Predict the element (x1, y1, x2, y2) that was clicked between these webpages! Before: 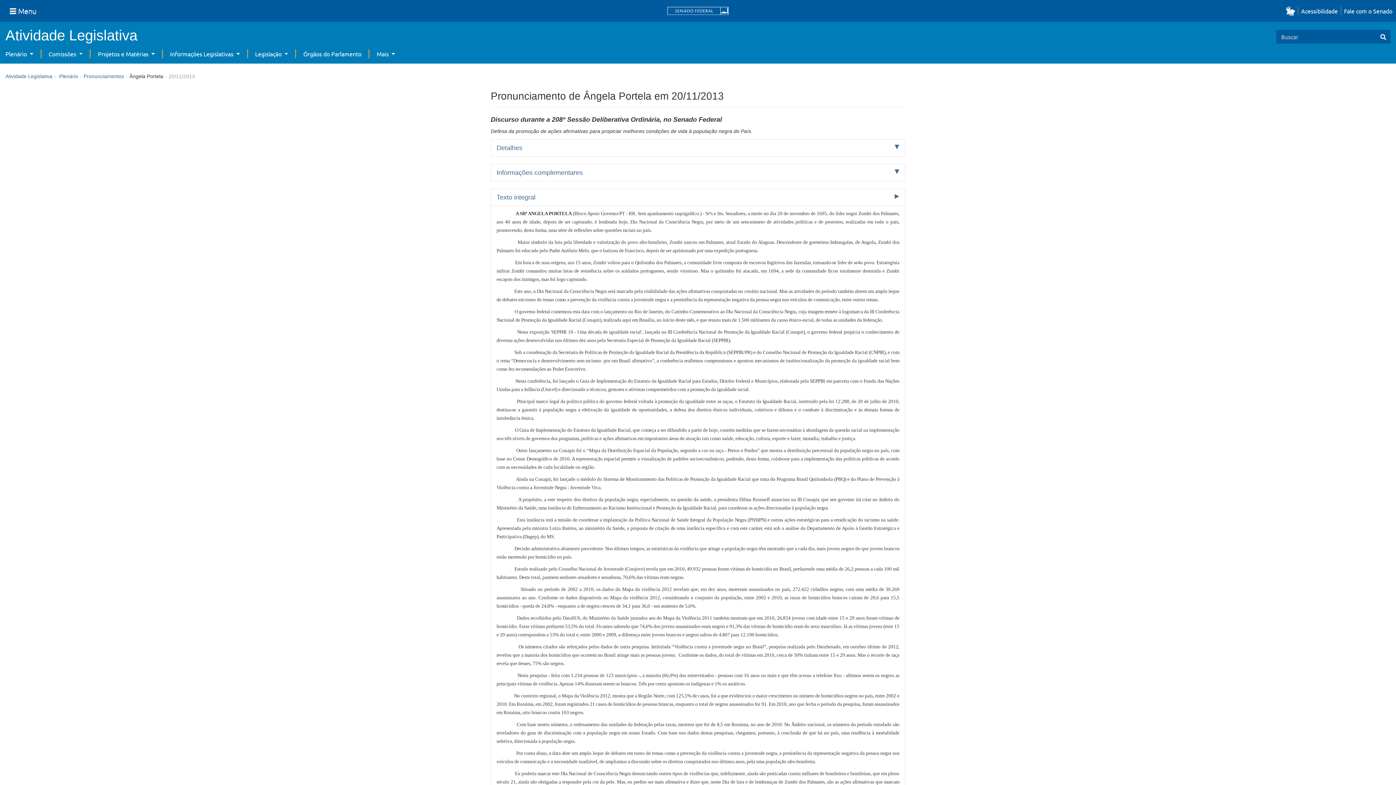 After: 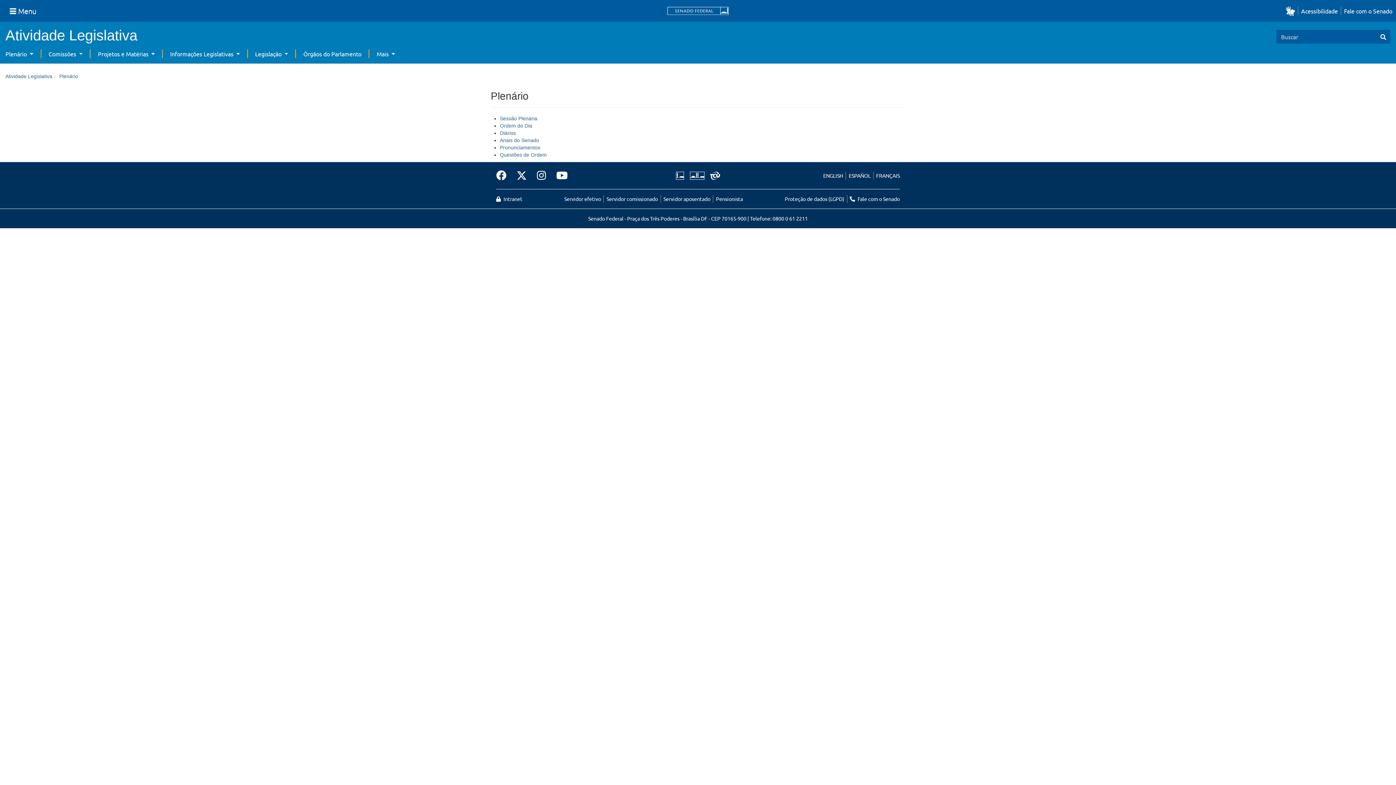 Action: bbox: (59, 73, 78, 79) label: Plenário